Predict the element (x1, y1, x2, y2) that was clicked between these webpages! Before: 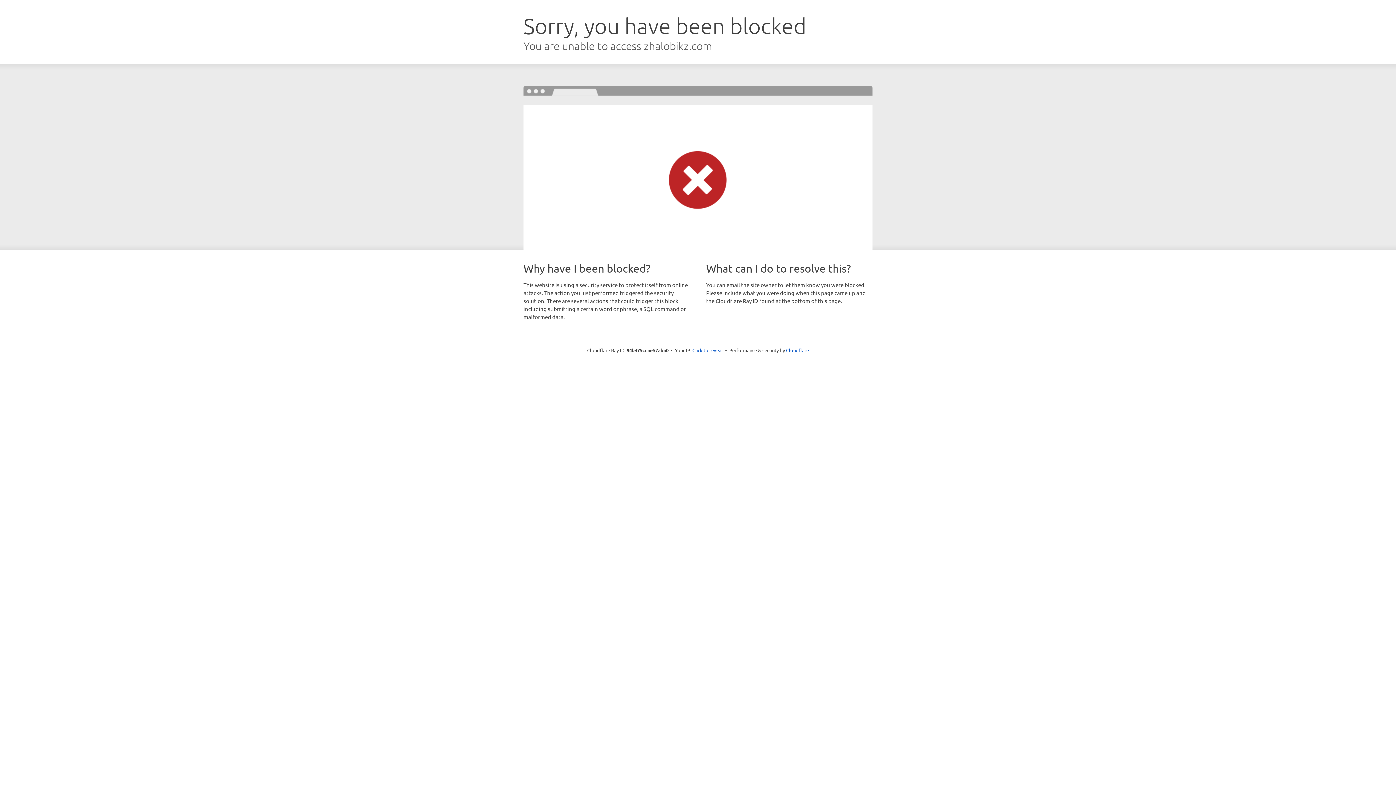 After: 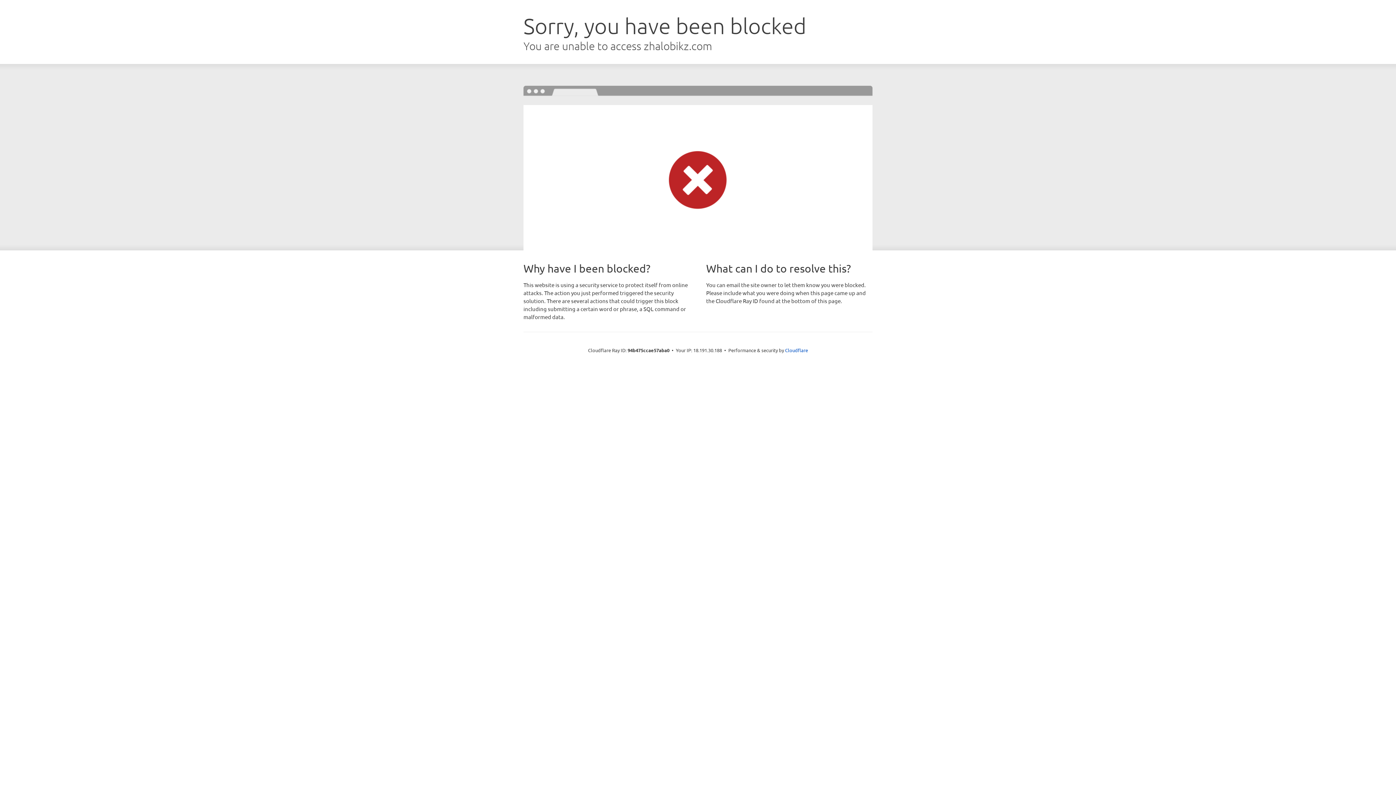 Action: label: Click to reveal bbox: (692, 346, 723, 353)